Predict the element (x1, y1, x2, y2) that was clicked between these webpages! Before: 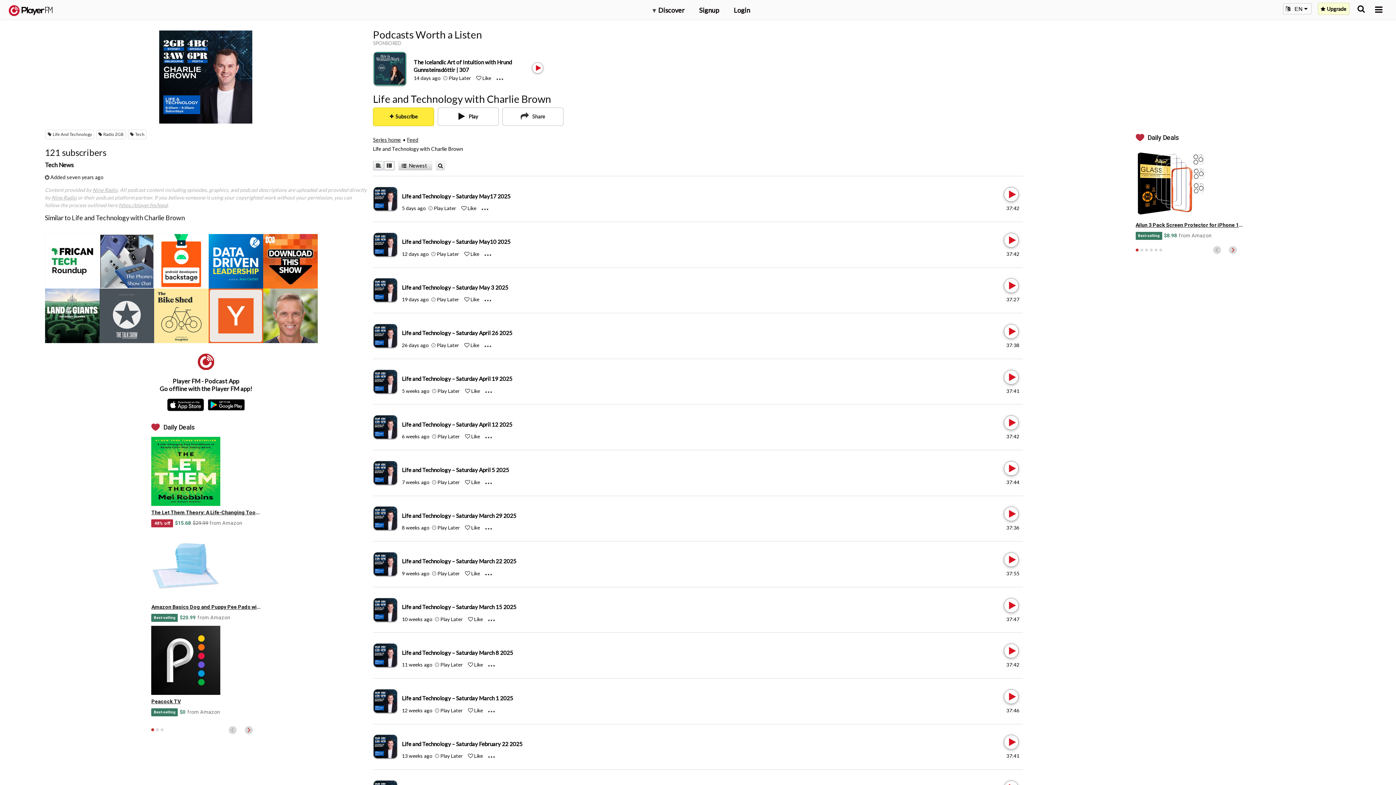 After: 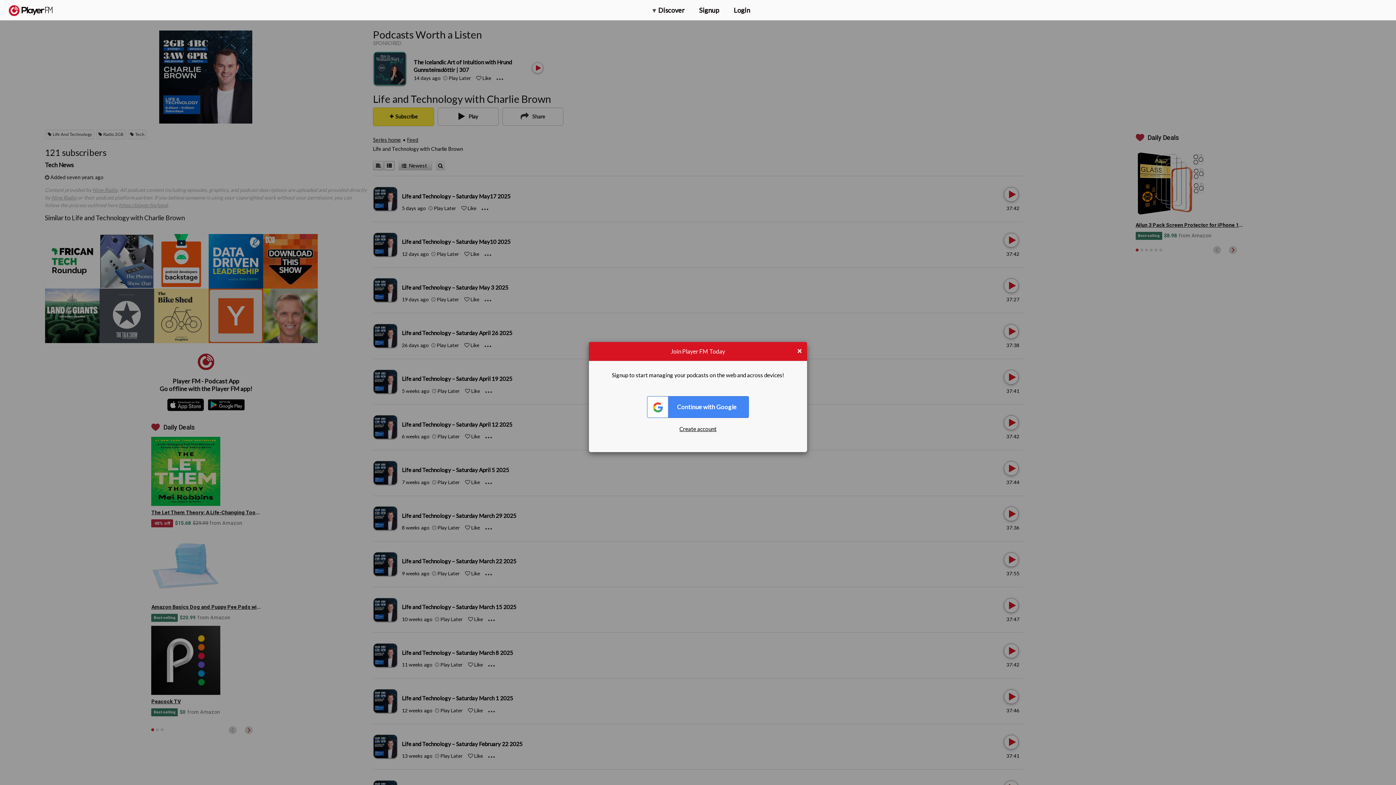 Action: label: Like bbox: (468, 661, 473, 668)